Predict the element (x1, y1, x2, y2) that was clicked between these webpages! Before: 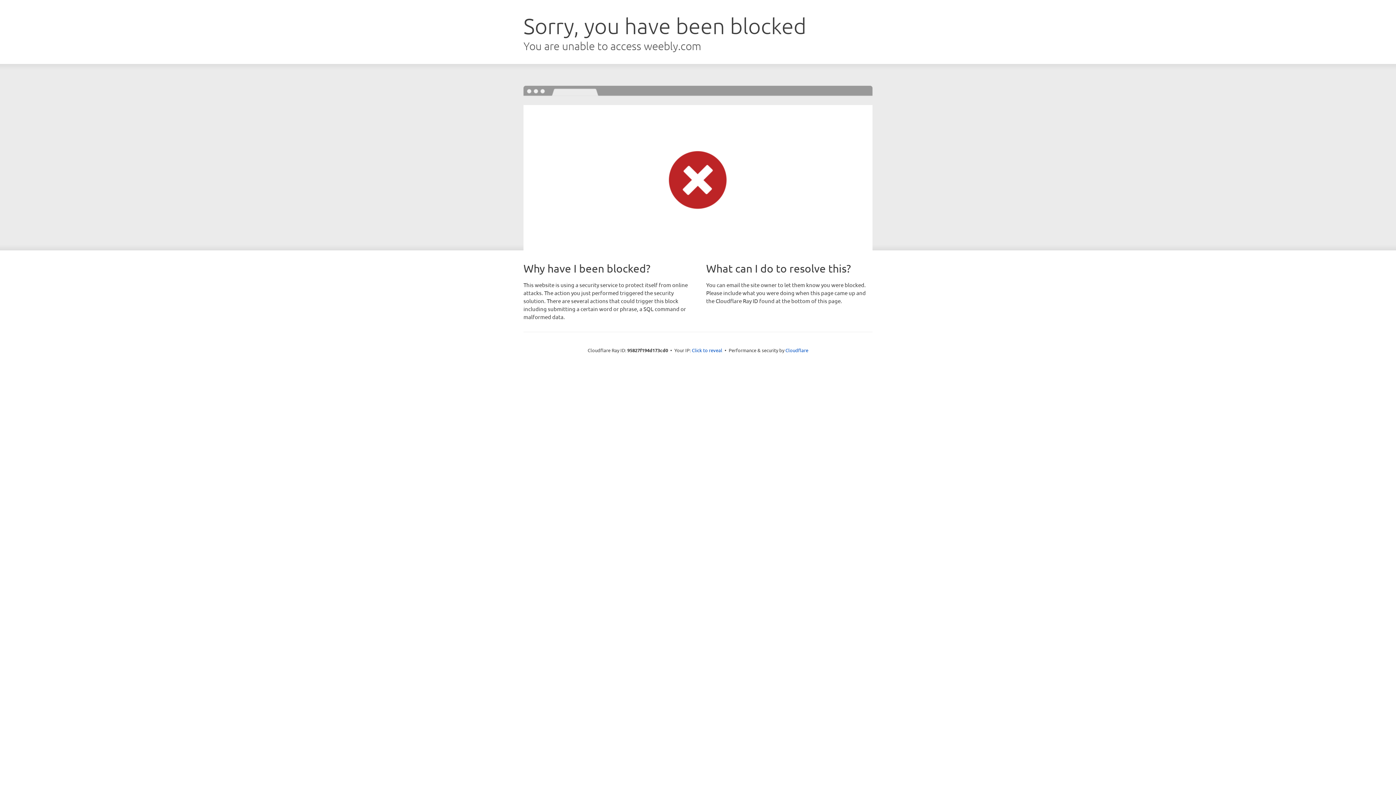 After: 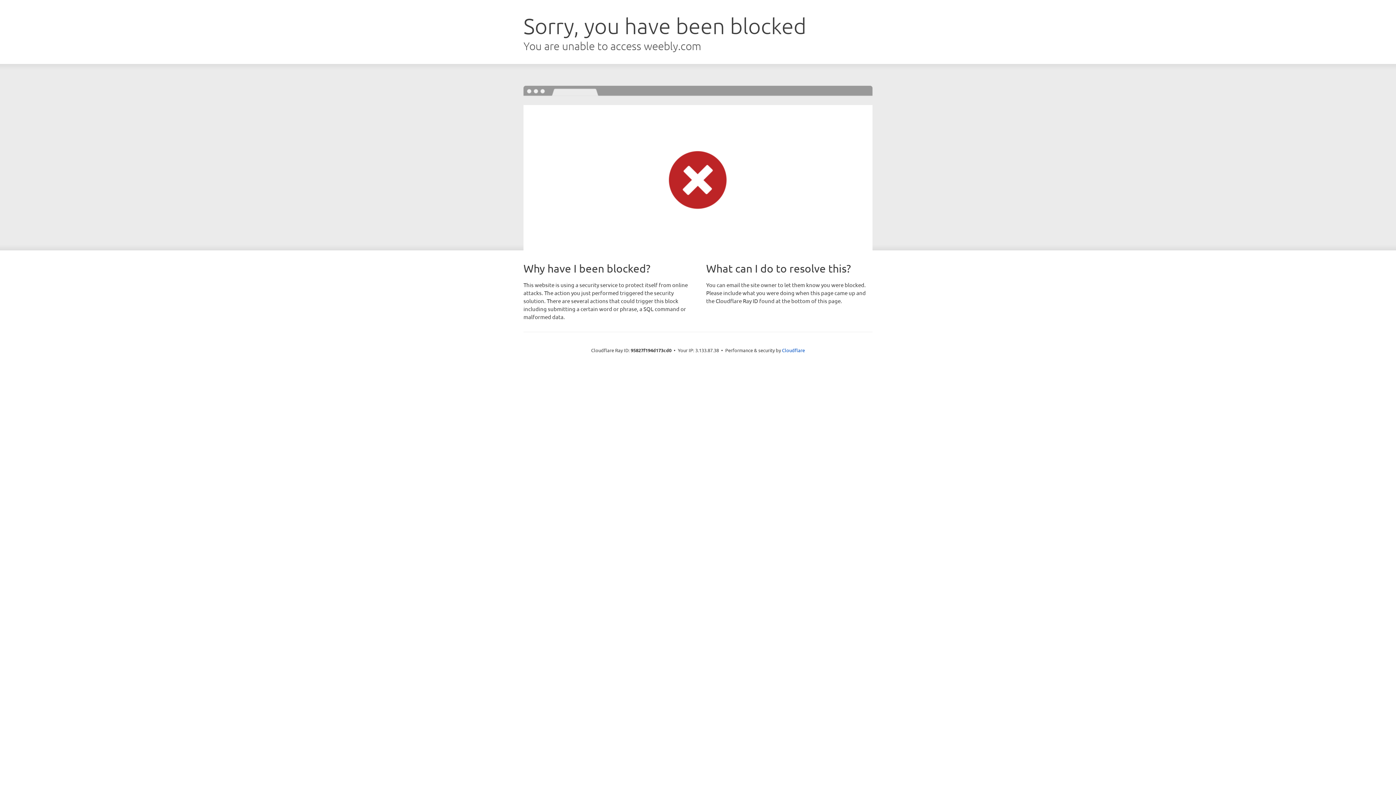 Action: bbox: (692, 346, 722, 353) label: Click to reveal